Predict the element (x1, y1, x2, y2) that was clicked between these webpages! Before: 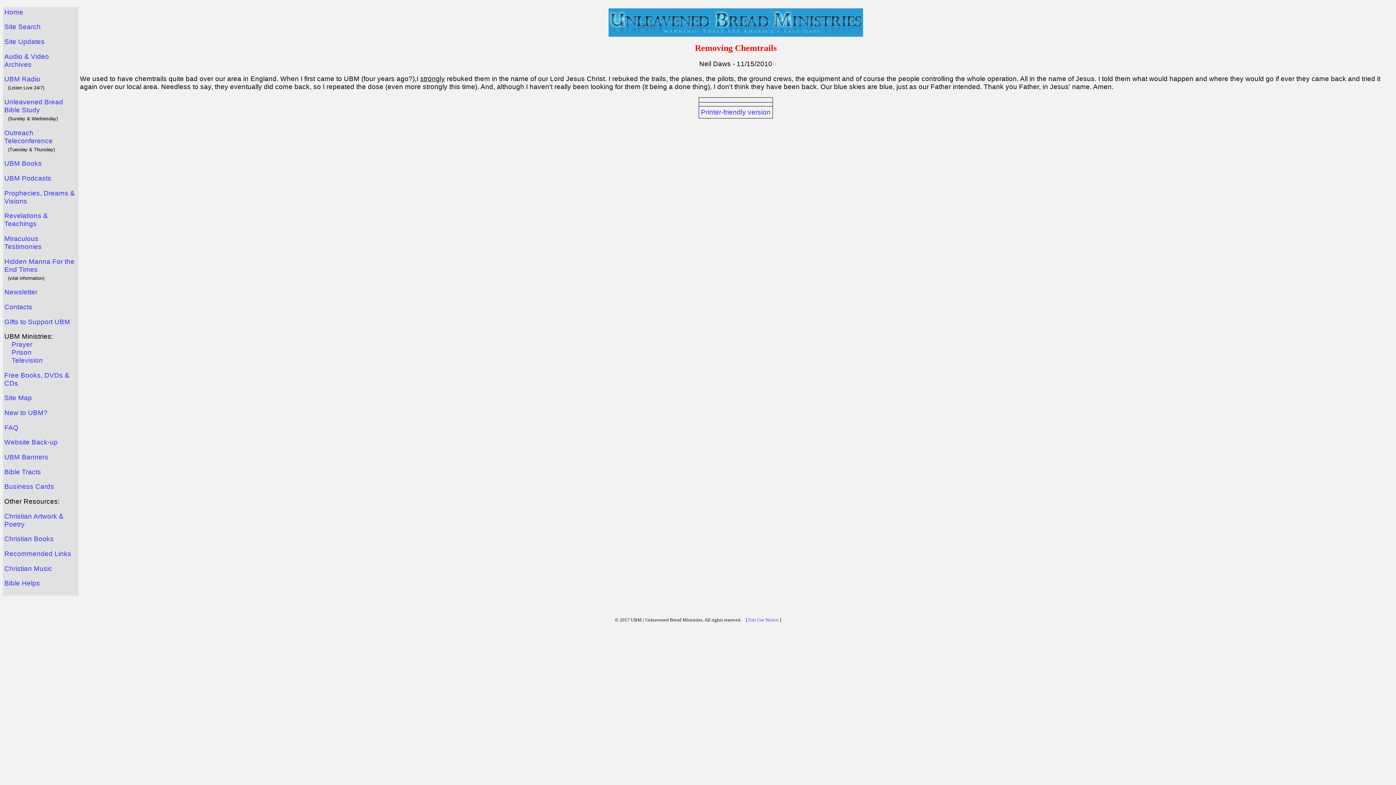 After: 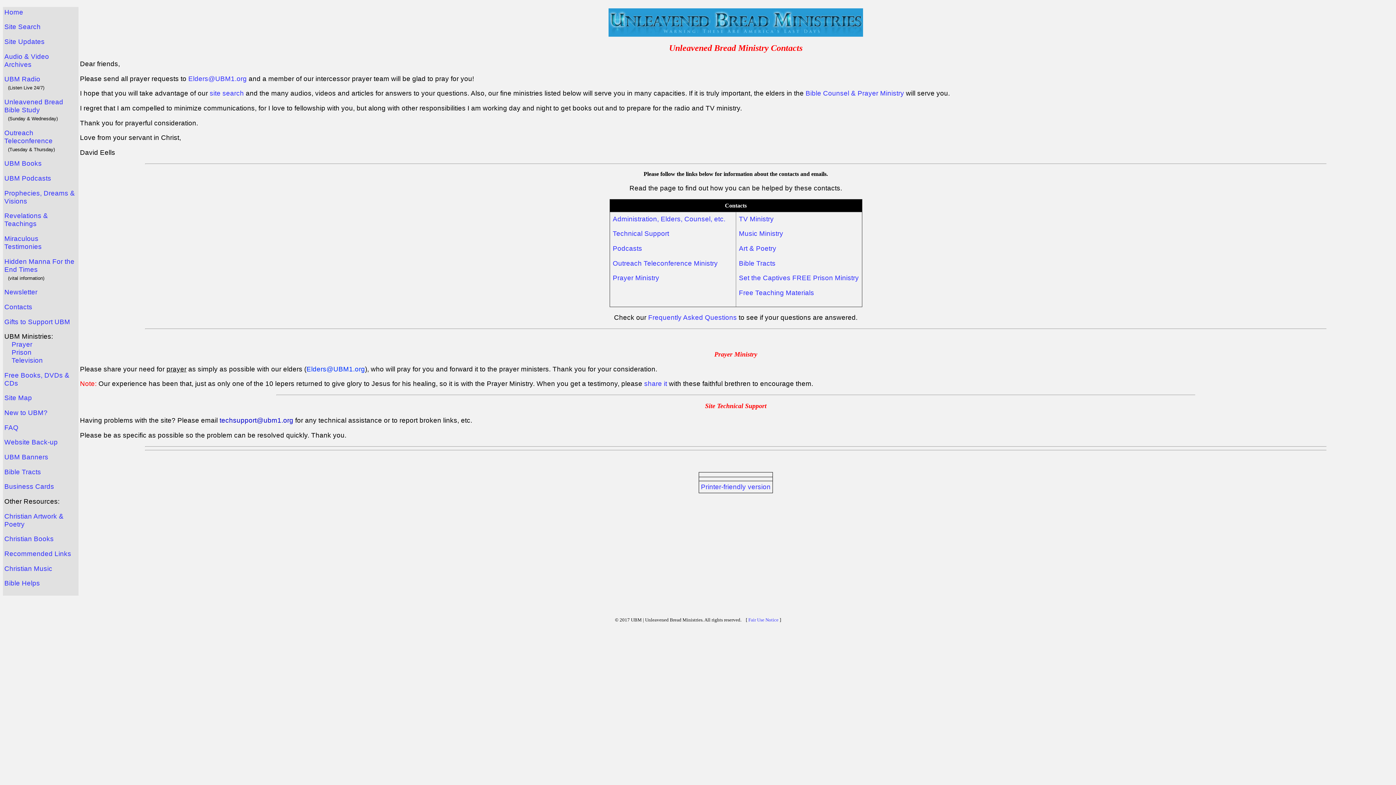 Action: label: Prayer bbox: (11, 340, 32, 348)